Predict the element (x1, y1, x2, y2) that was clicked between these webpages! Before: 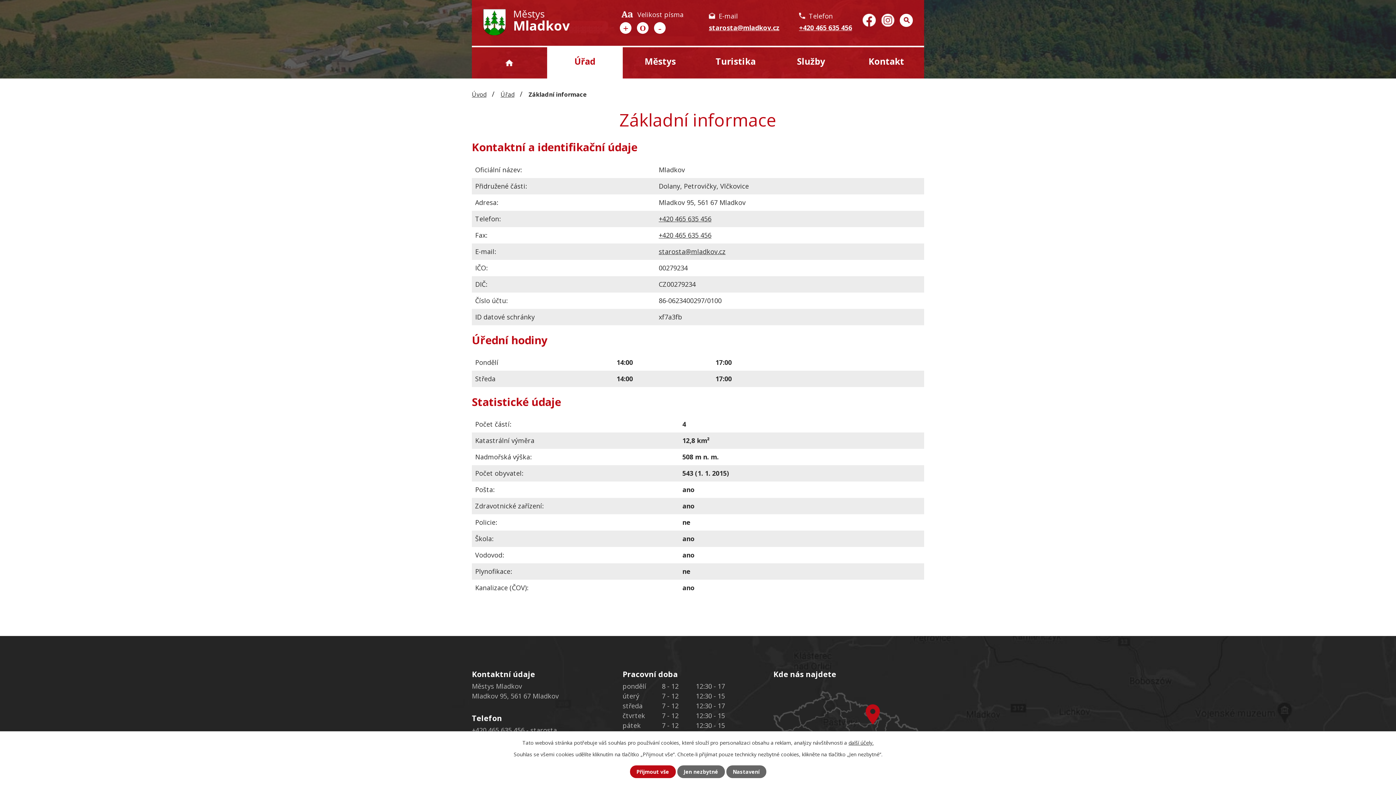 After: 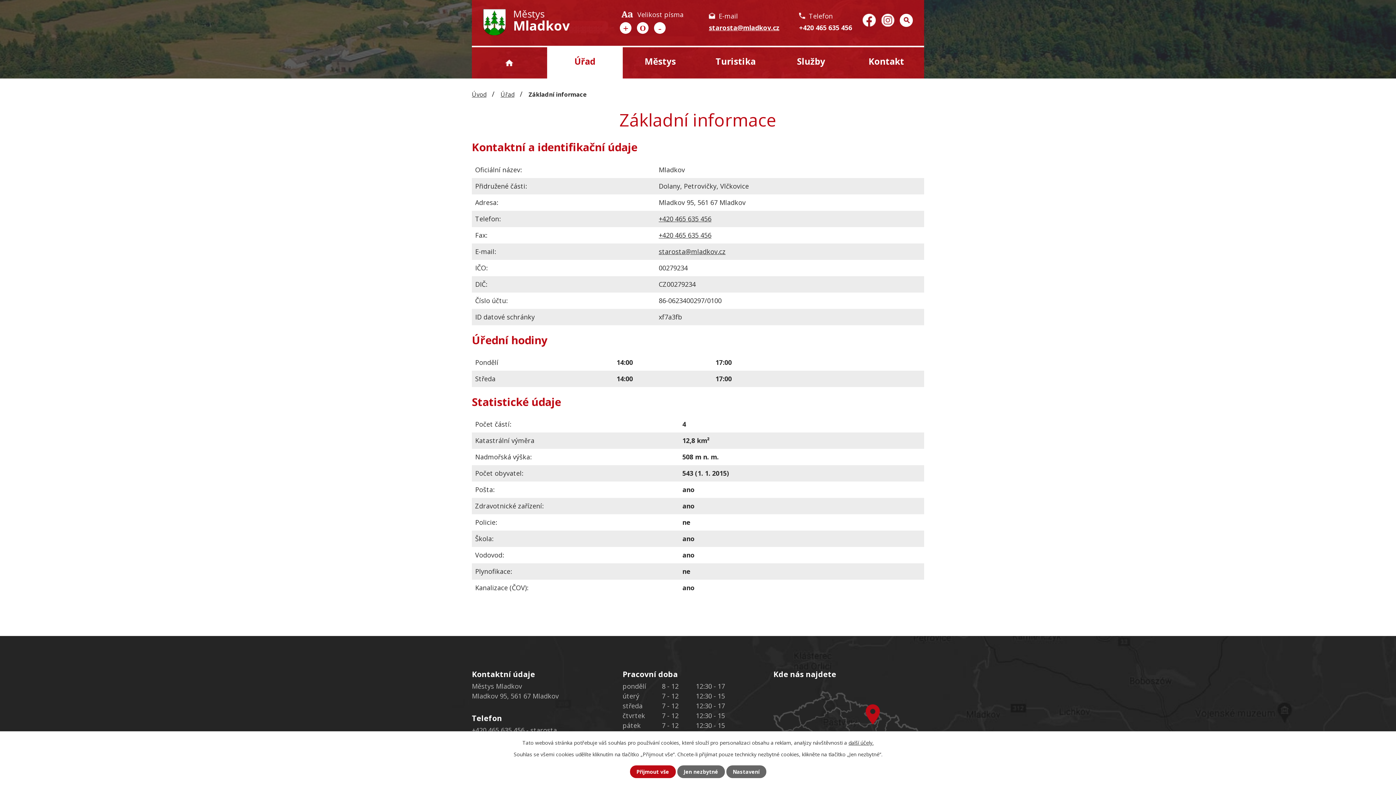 Action: label: +420 465 635 456 bbox: (799, 23, 852, 31)